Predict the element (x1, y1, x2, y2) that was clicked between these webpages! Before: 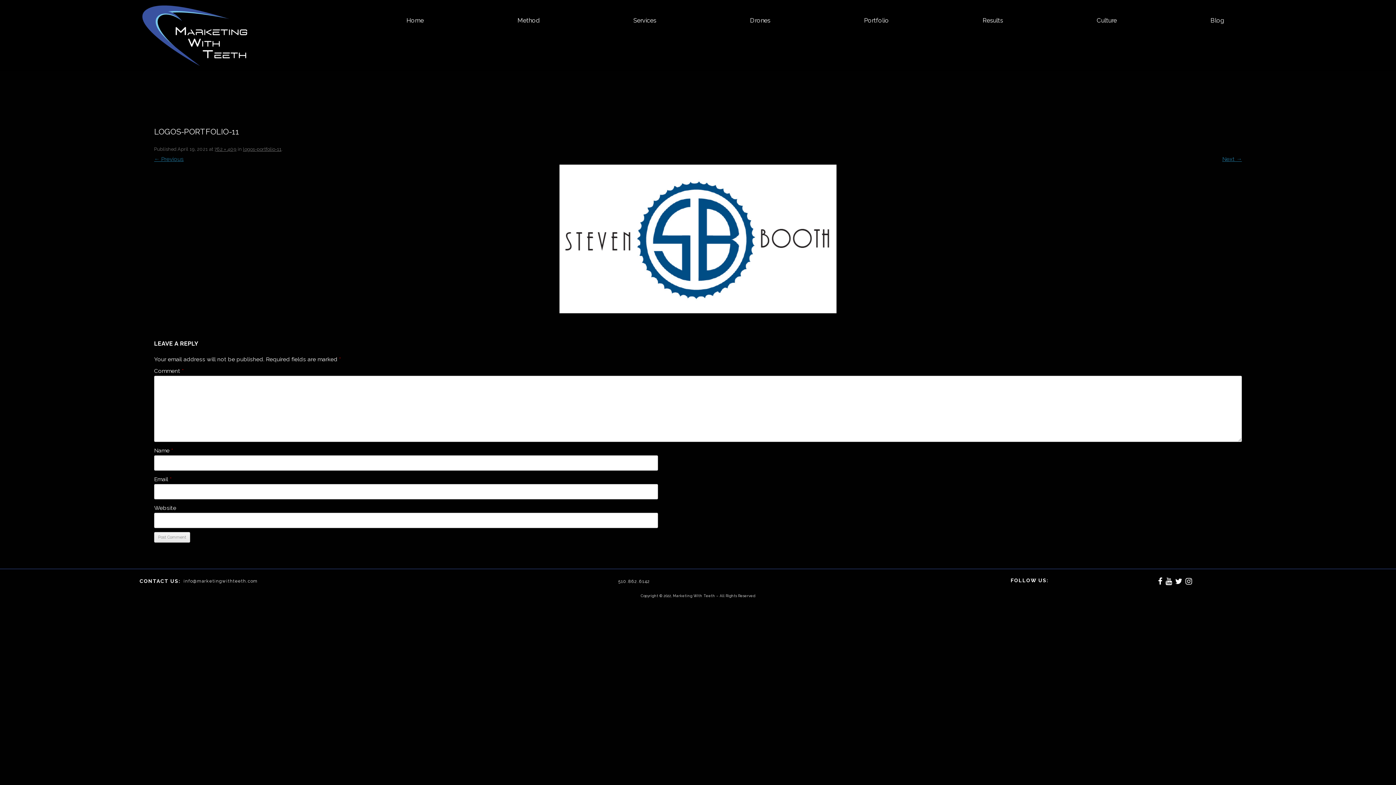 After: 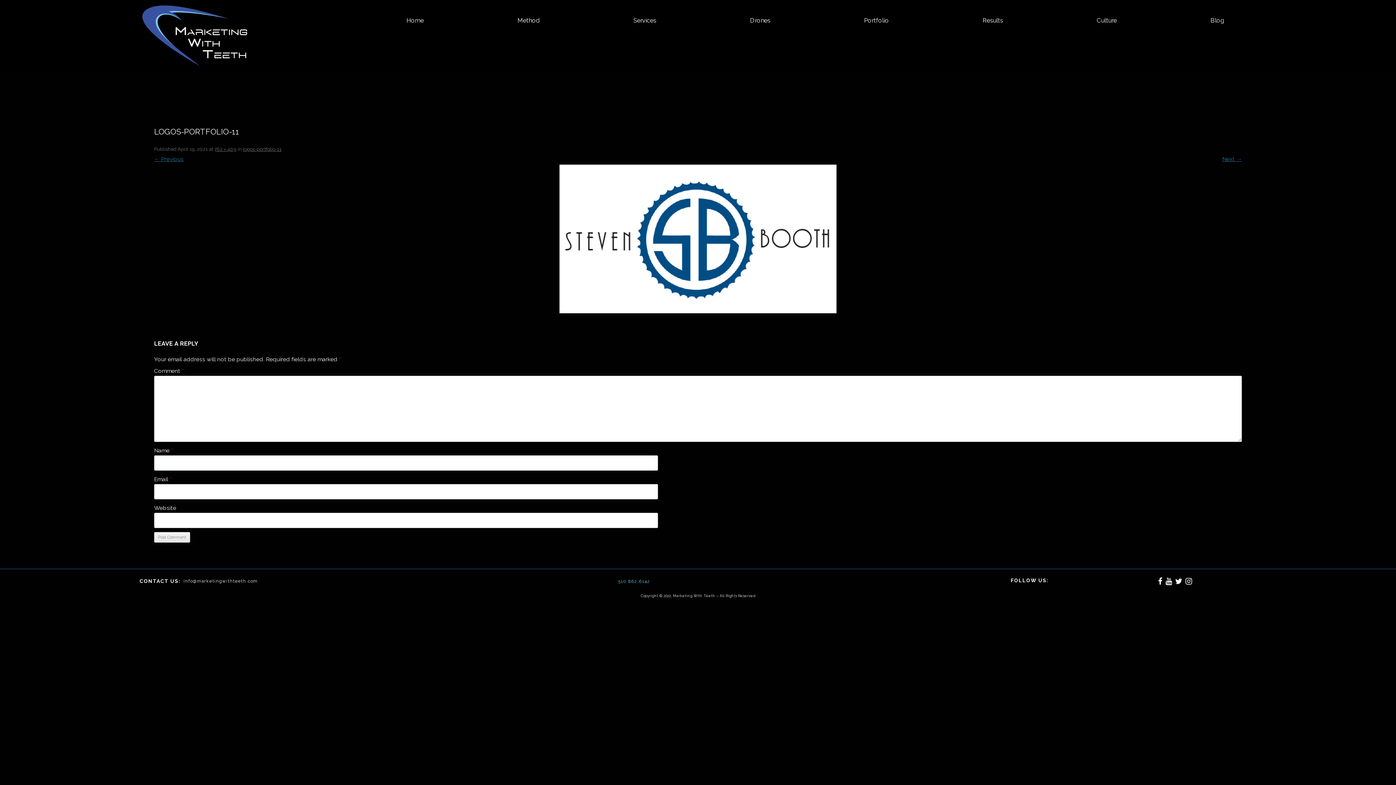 Action: bbox: (618, 579, 650, 584) label: 510.862.6142